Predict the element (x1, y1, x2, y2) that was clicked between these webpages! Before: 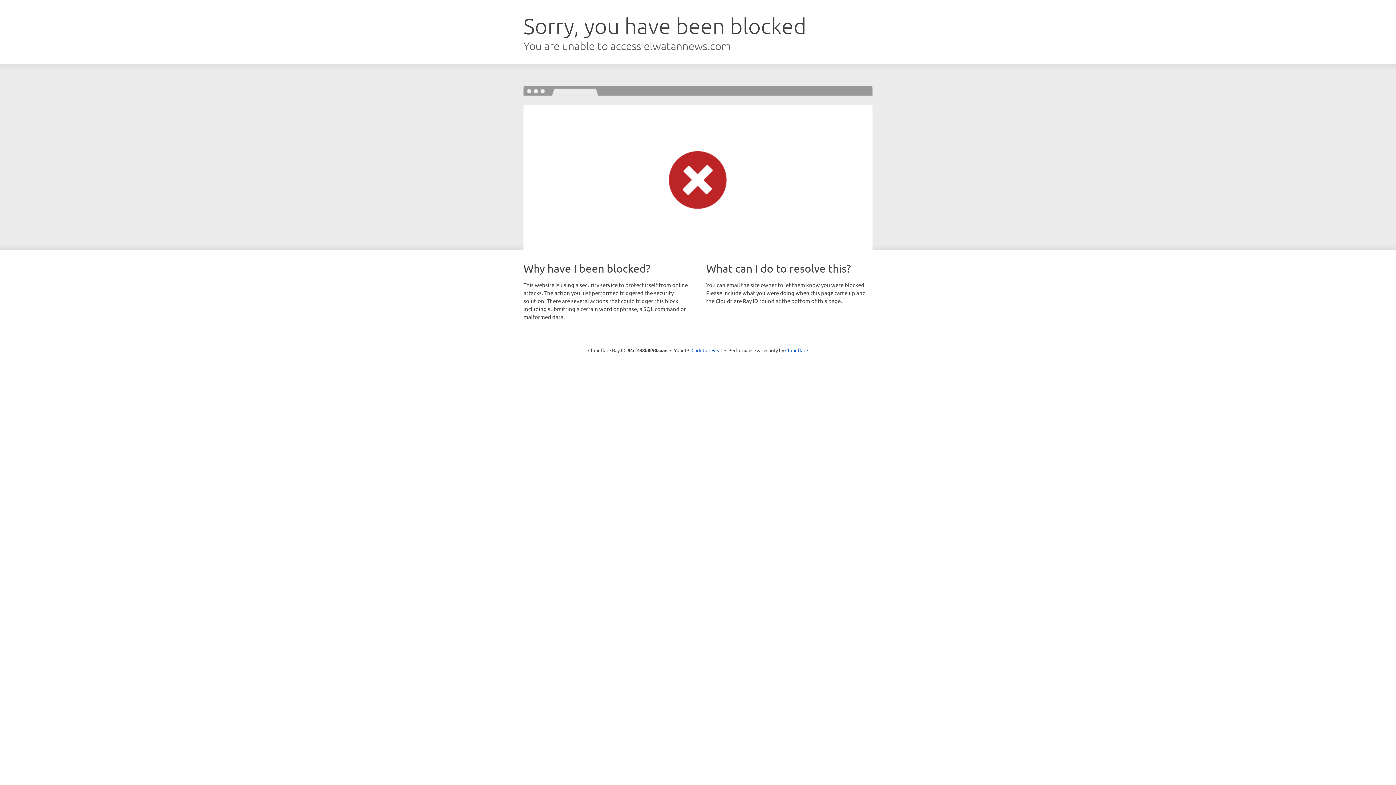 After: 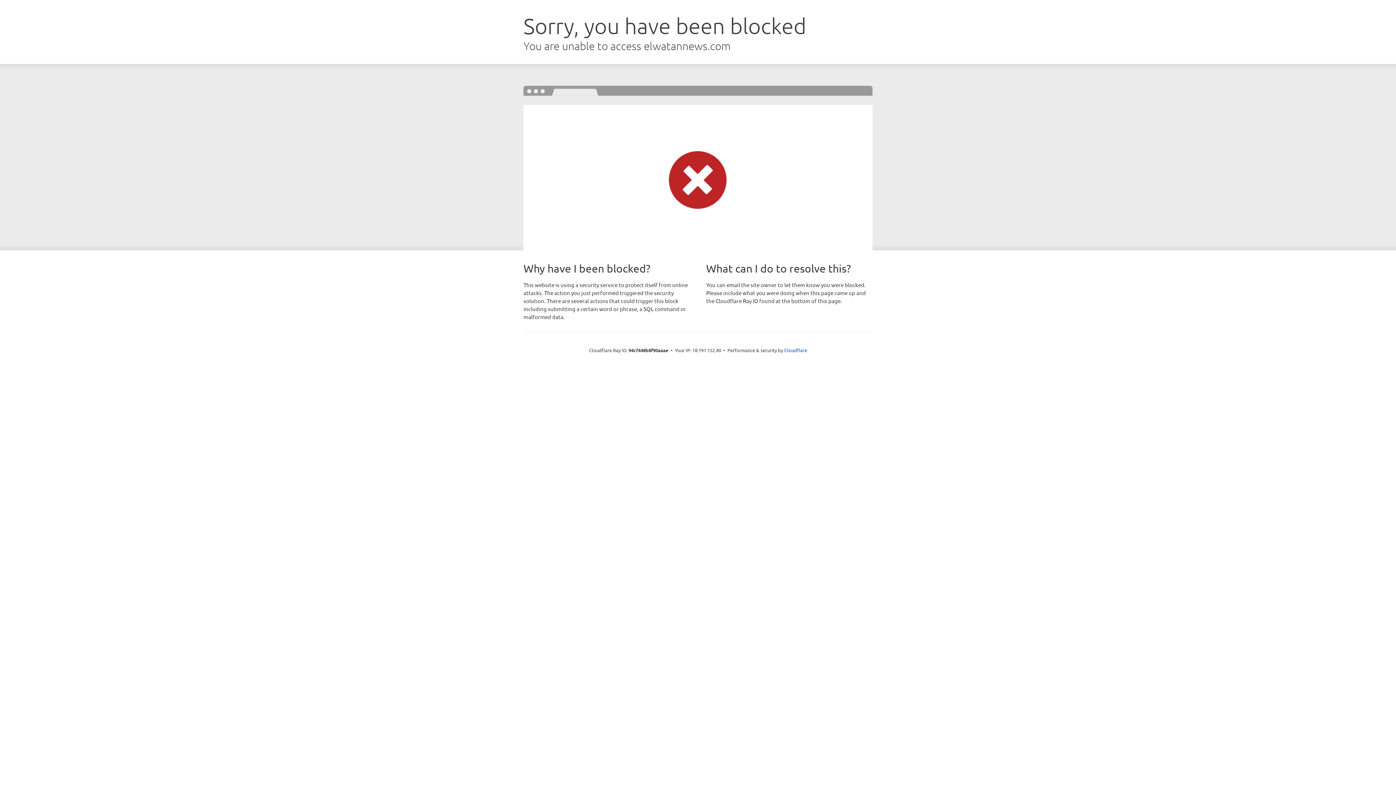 Action: bbox: (691, 346, 722, 353) label: Click to reveal